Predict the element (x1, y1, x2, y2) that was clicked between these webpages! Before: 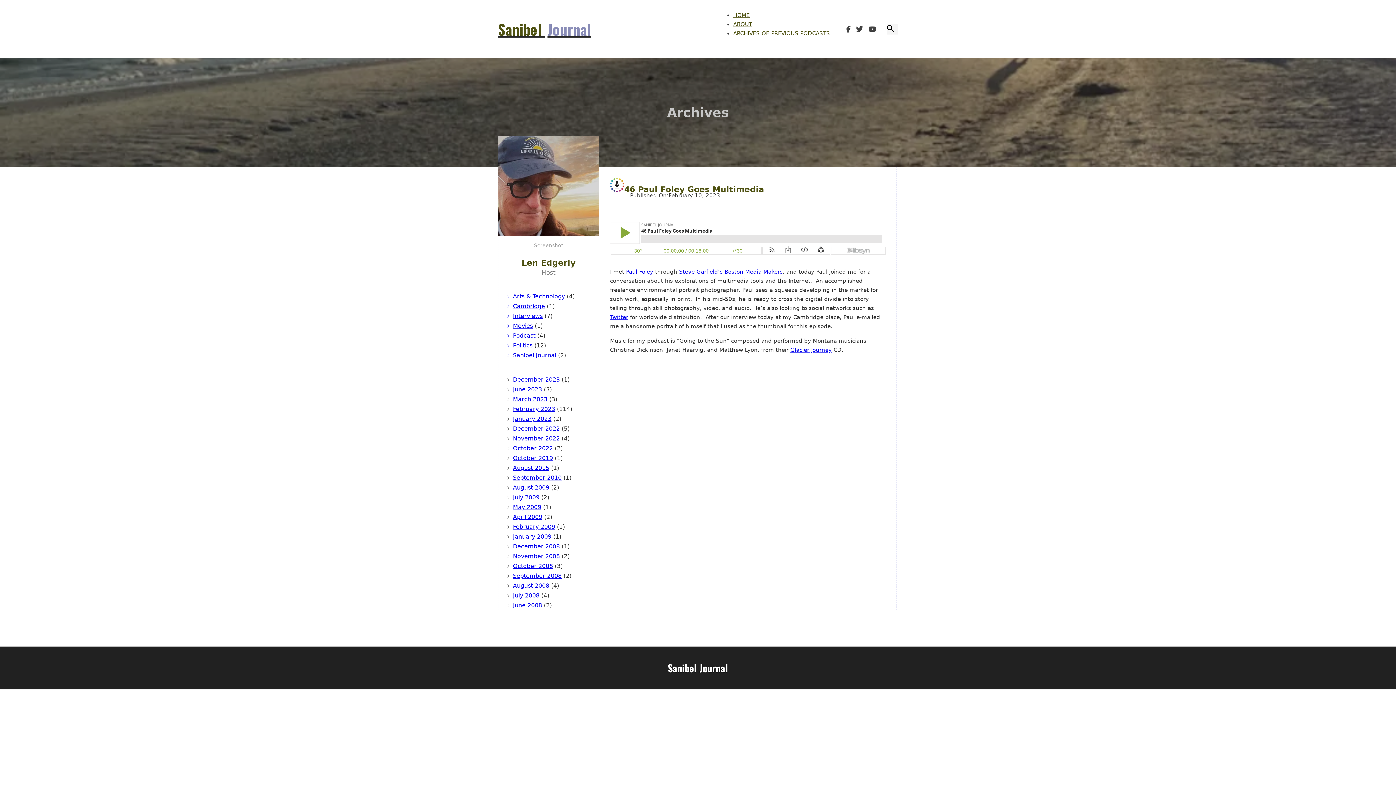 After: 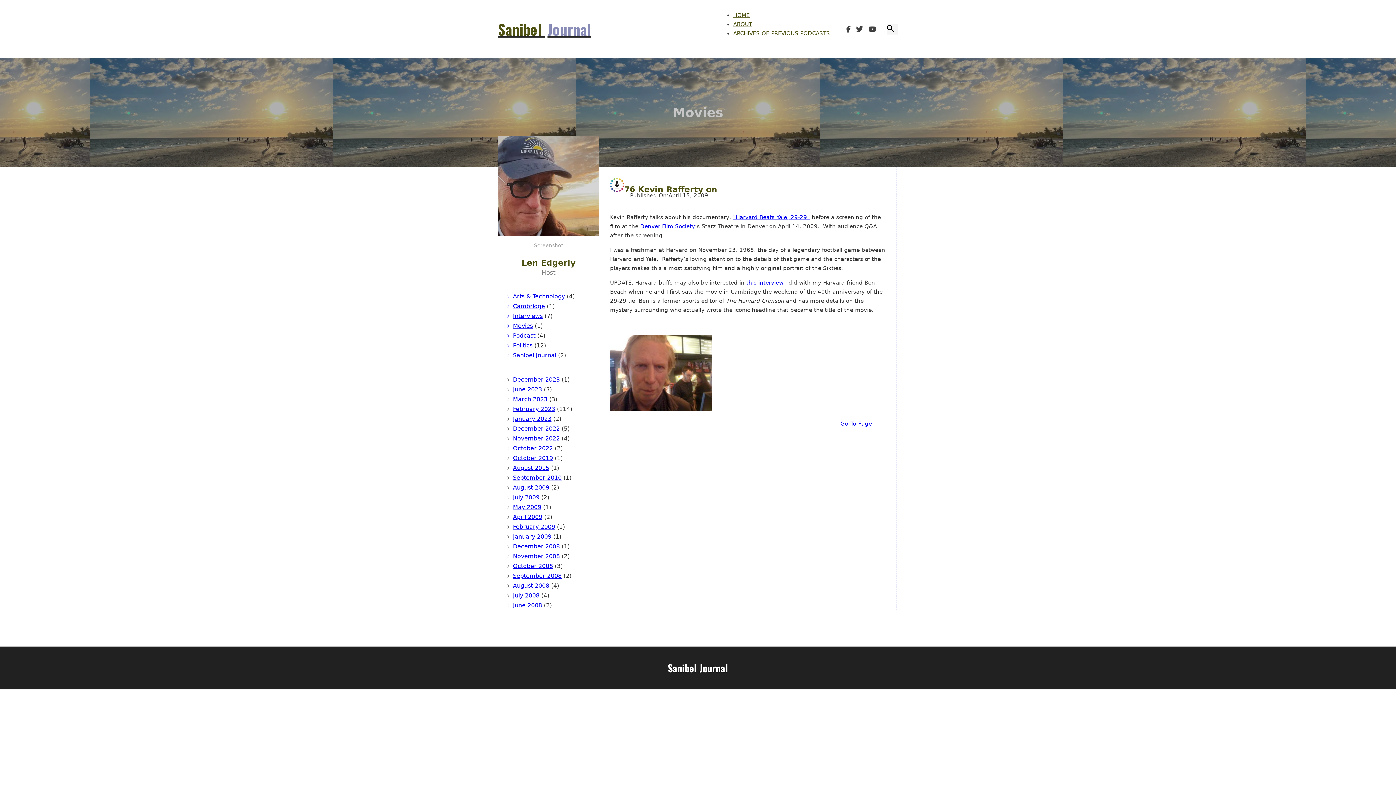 Action: bbox: (507, 322, 533, 329) label: Movies